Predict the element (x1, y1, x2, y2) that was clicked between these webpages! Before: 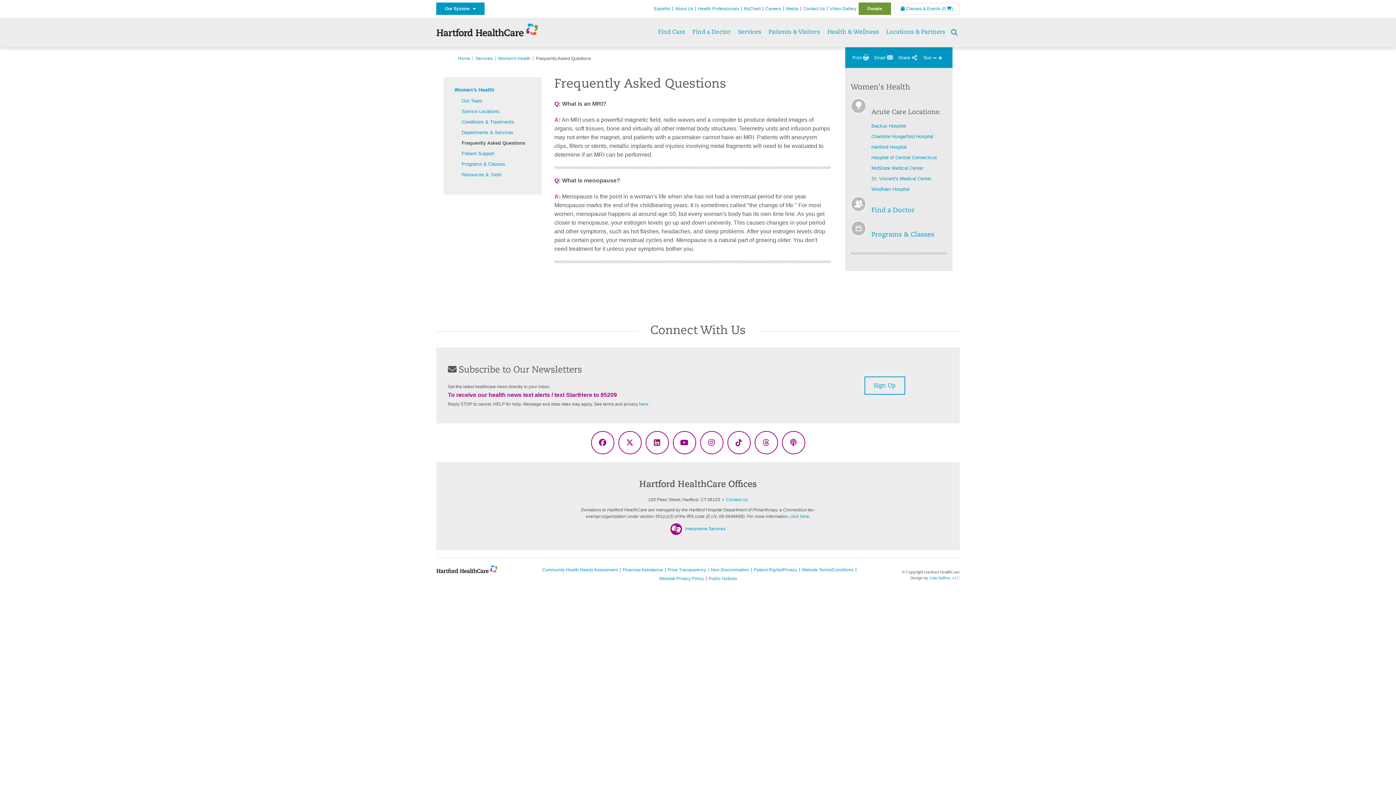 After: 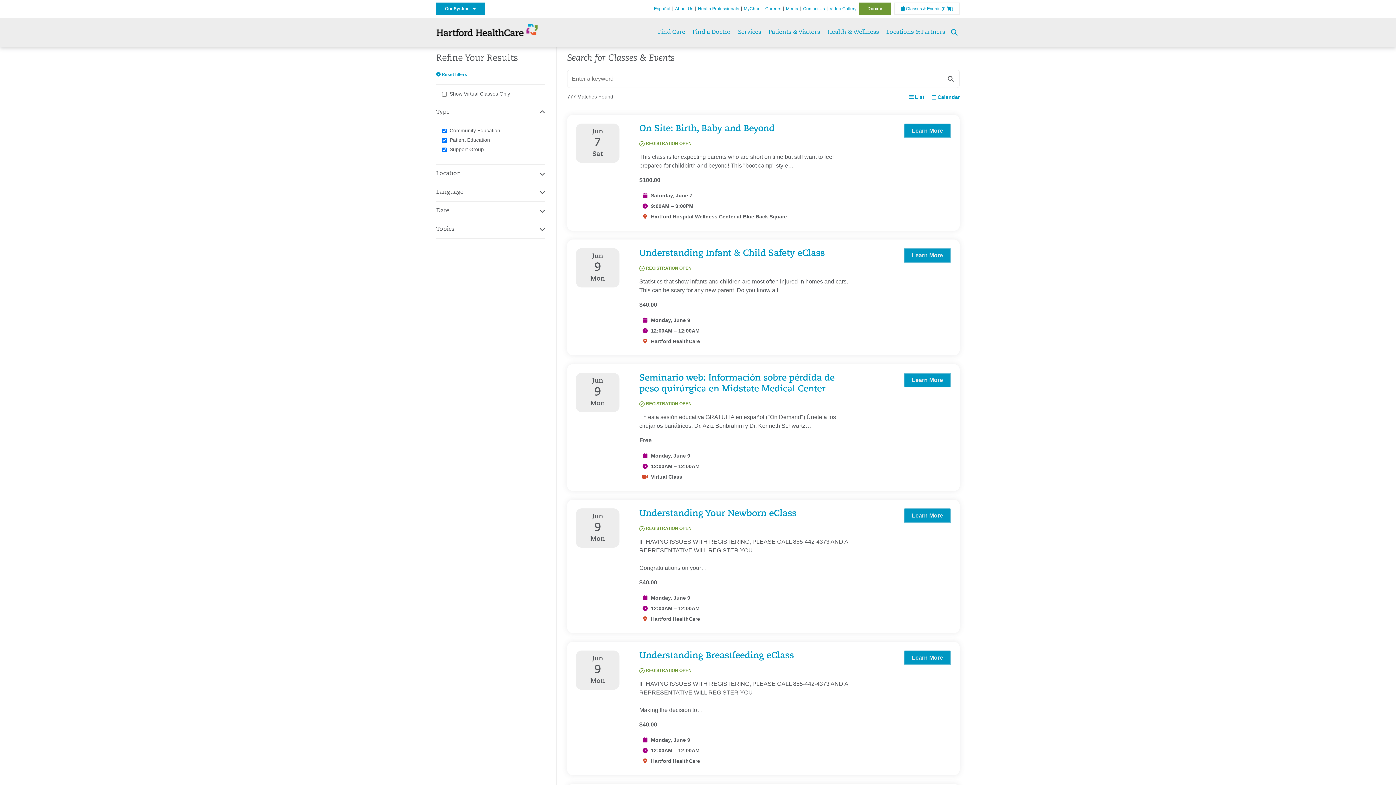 Action: label: Programs & Classes bbox: (871, 231, 934, 238)